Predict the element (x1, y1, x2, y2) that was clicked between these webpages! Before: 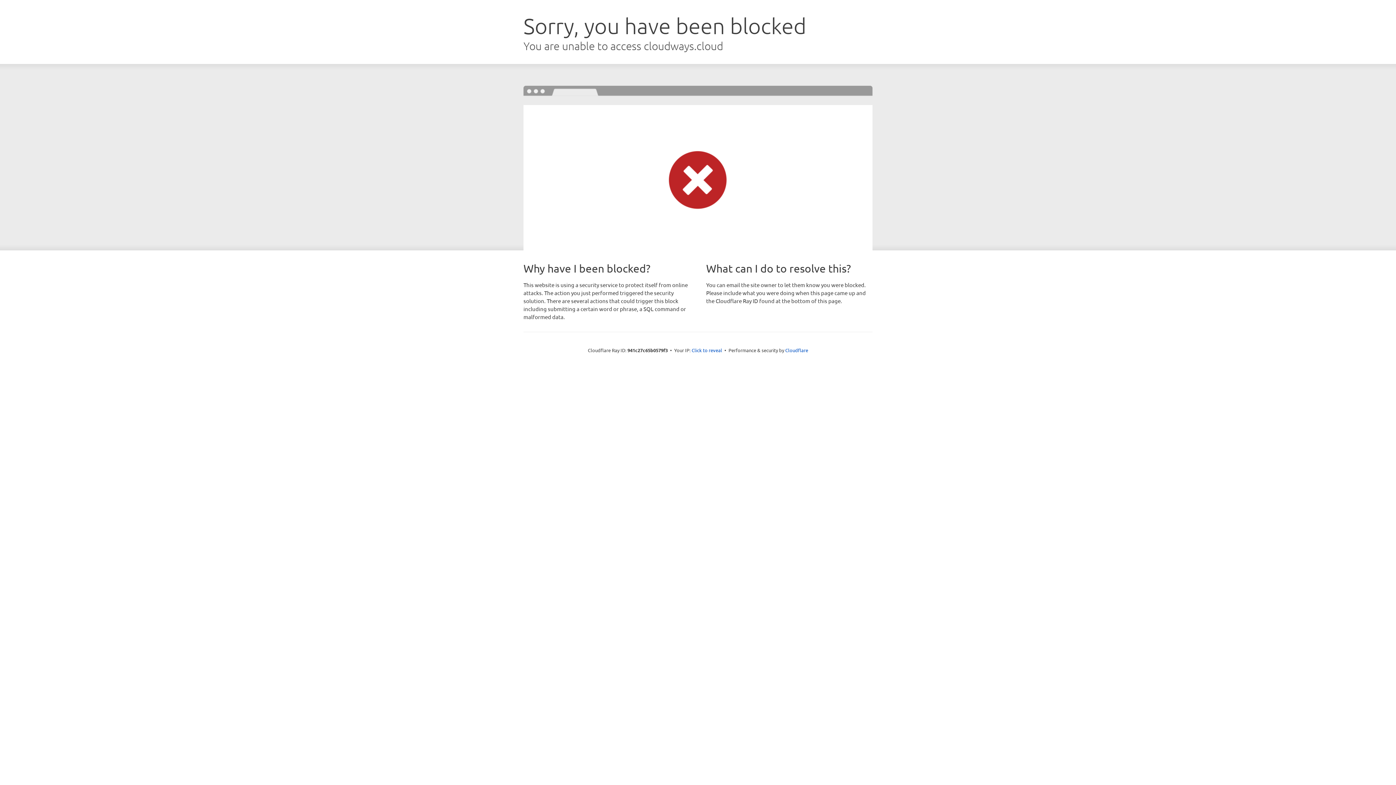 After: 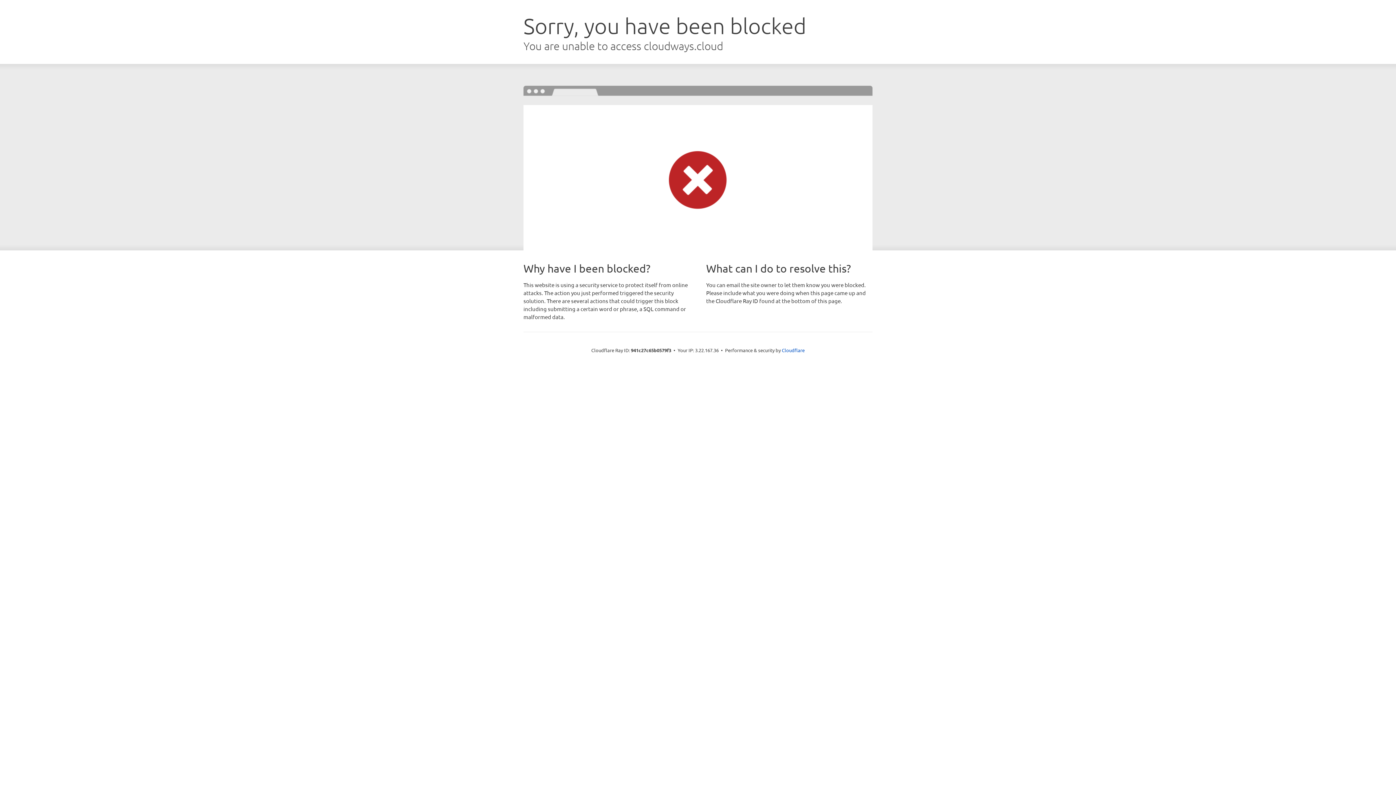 Action: bbox: (691, 346, 722, 353) label: Click to reveal